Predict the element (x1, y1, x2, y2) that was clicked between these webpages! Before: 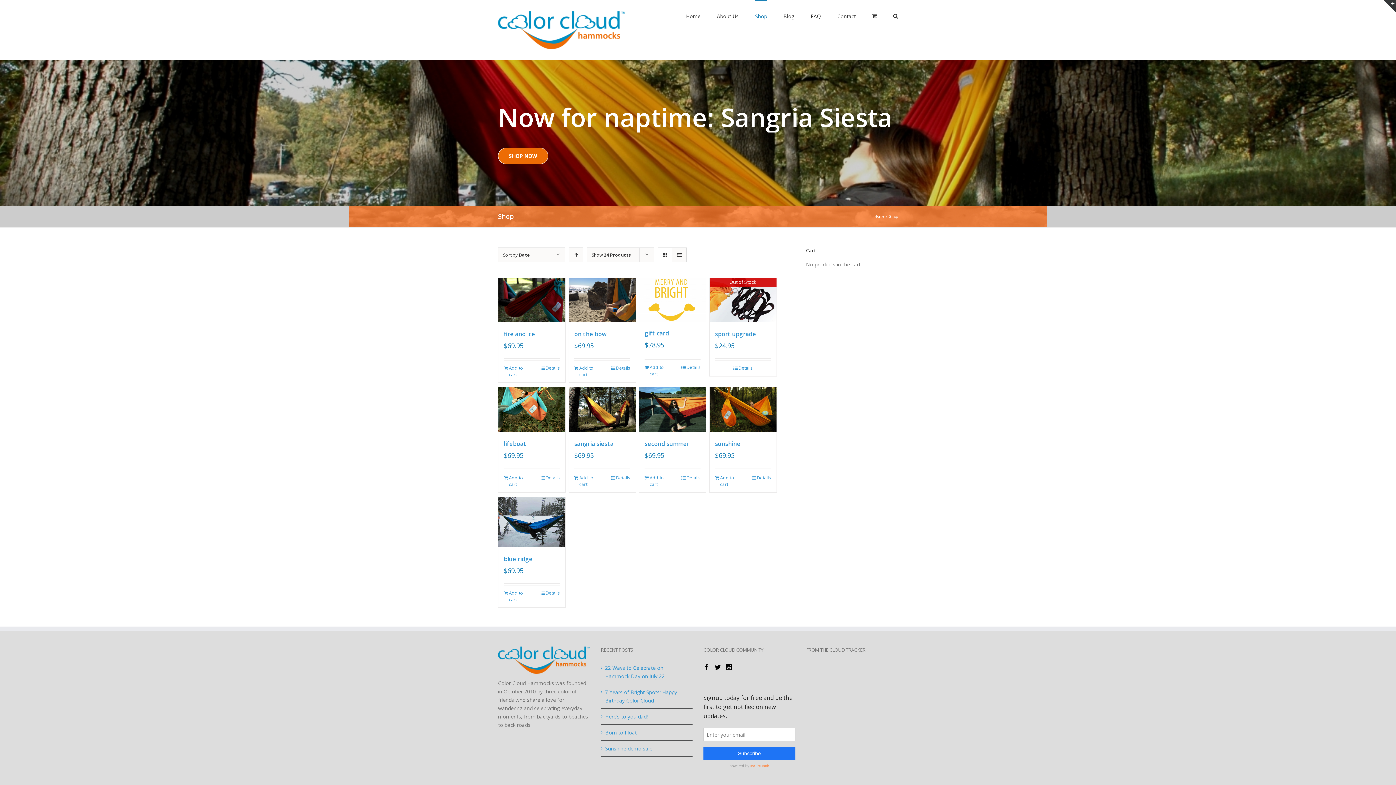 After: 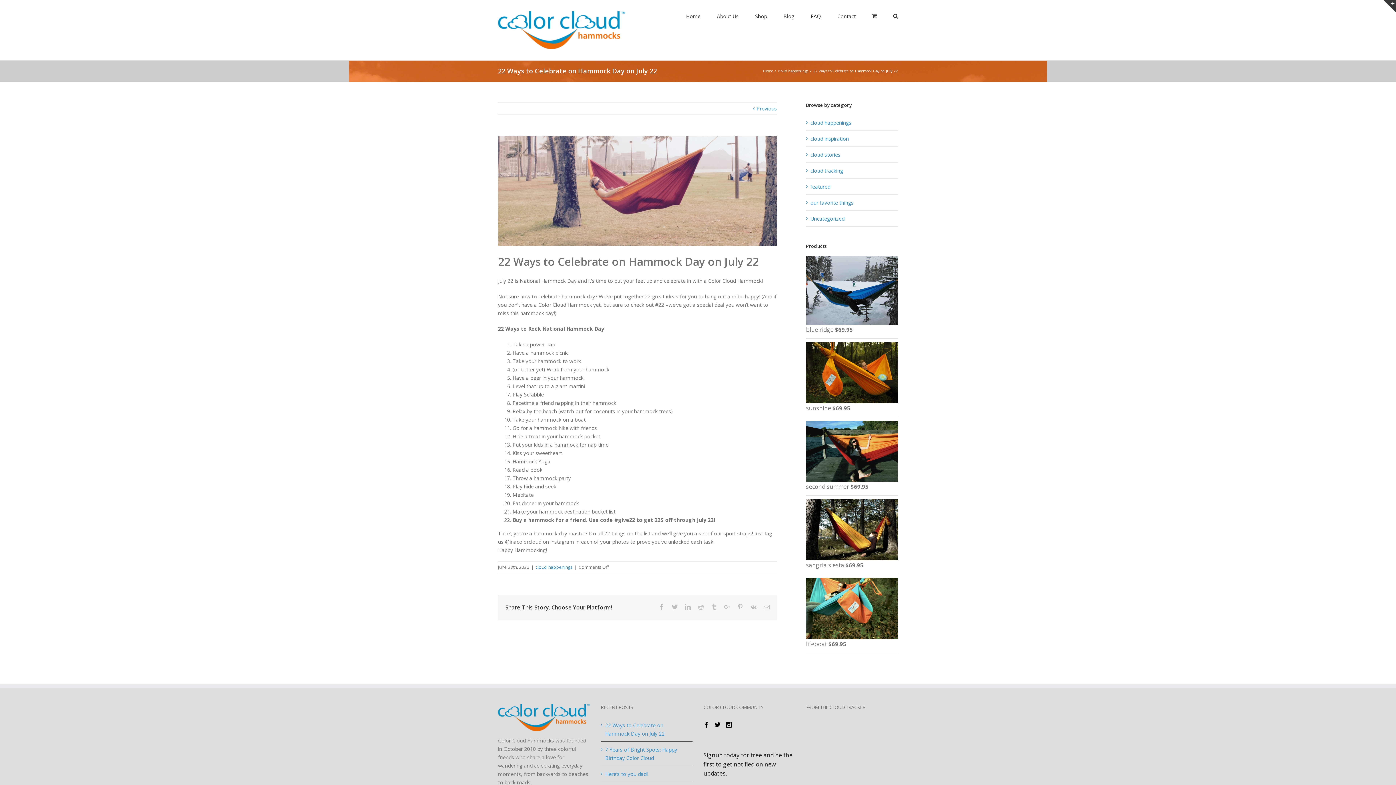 Action: label: 22 Ways to Celebrate on Hammock Day on July 22 bbox: (605, 663, 689, 680)